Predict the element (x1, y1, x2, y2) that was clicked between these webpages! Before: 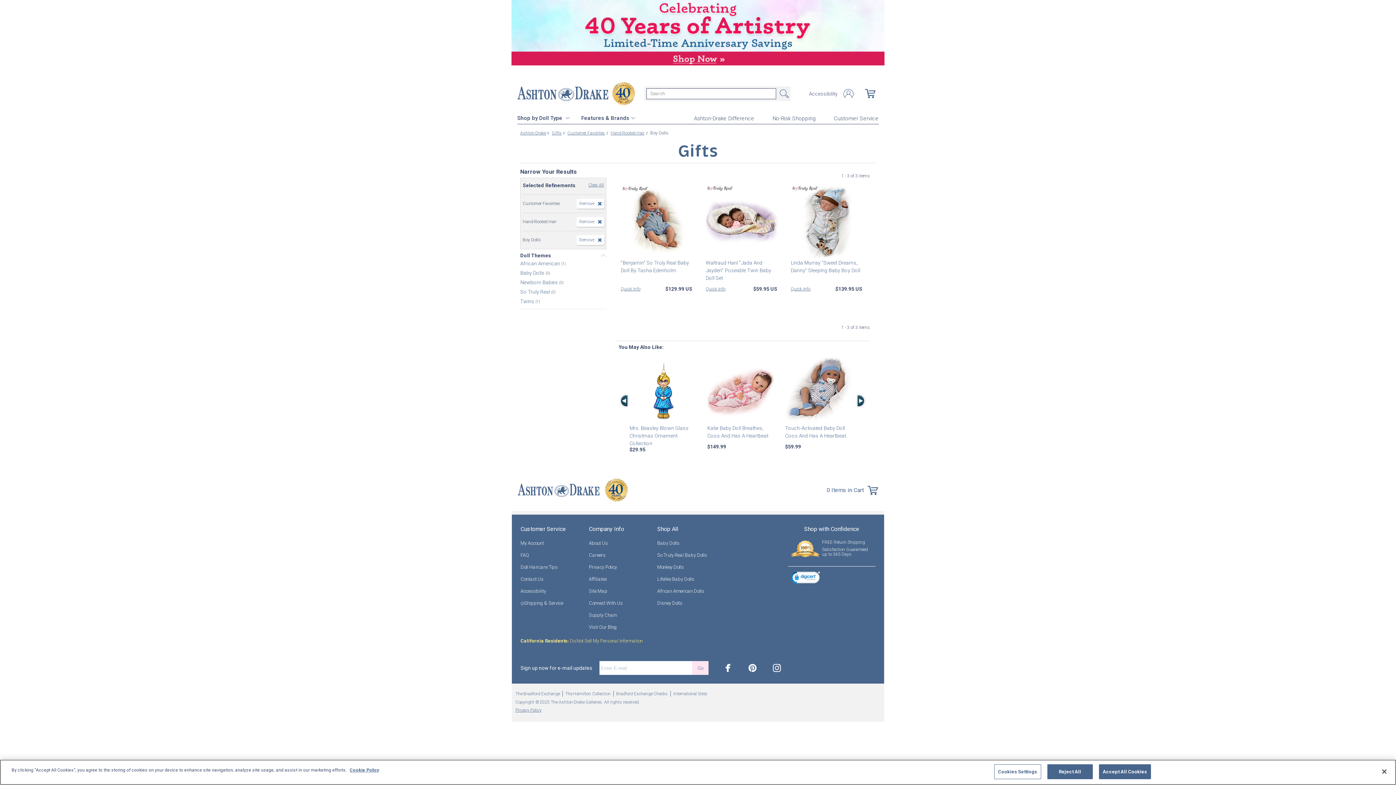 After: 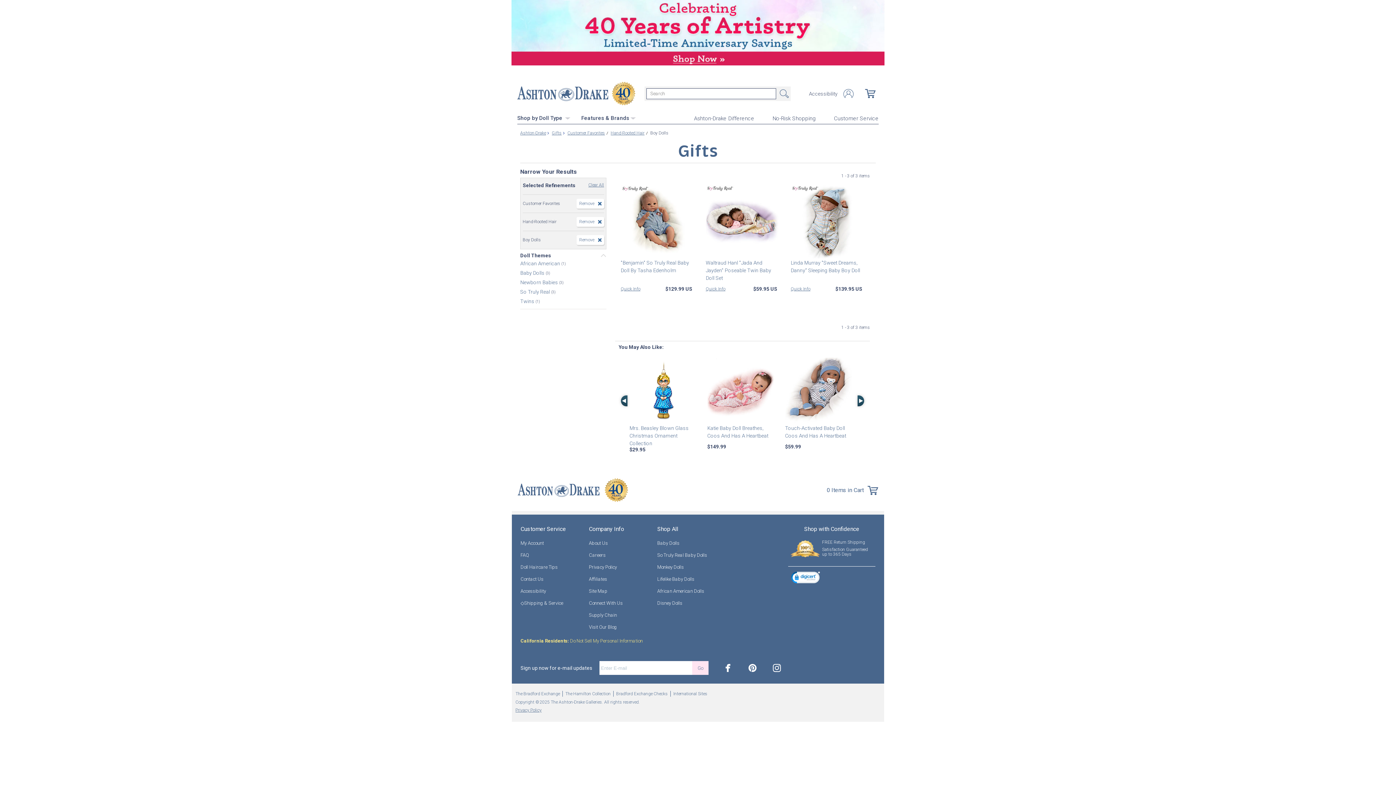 Action: label: Accept All Cookies bbox: (1099, 764, 1151, 779)